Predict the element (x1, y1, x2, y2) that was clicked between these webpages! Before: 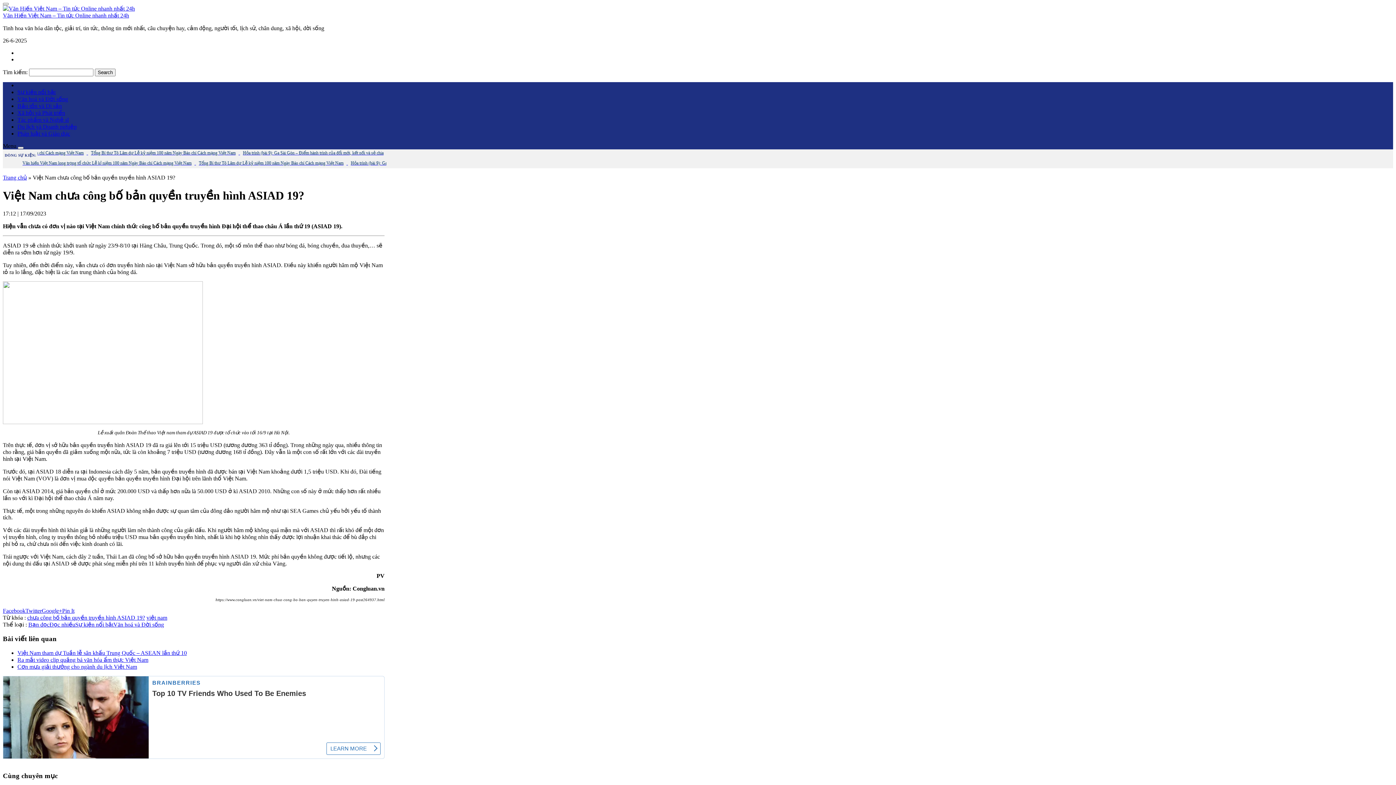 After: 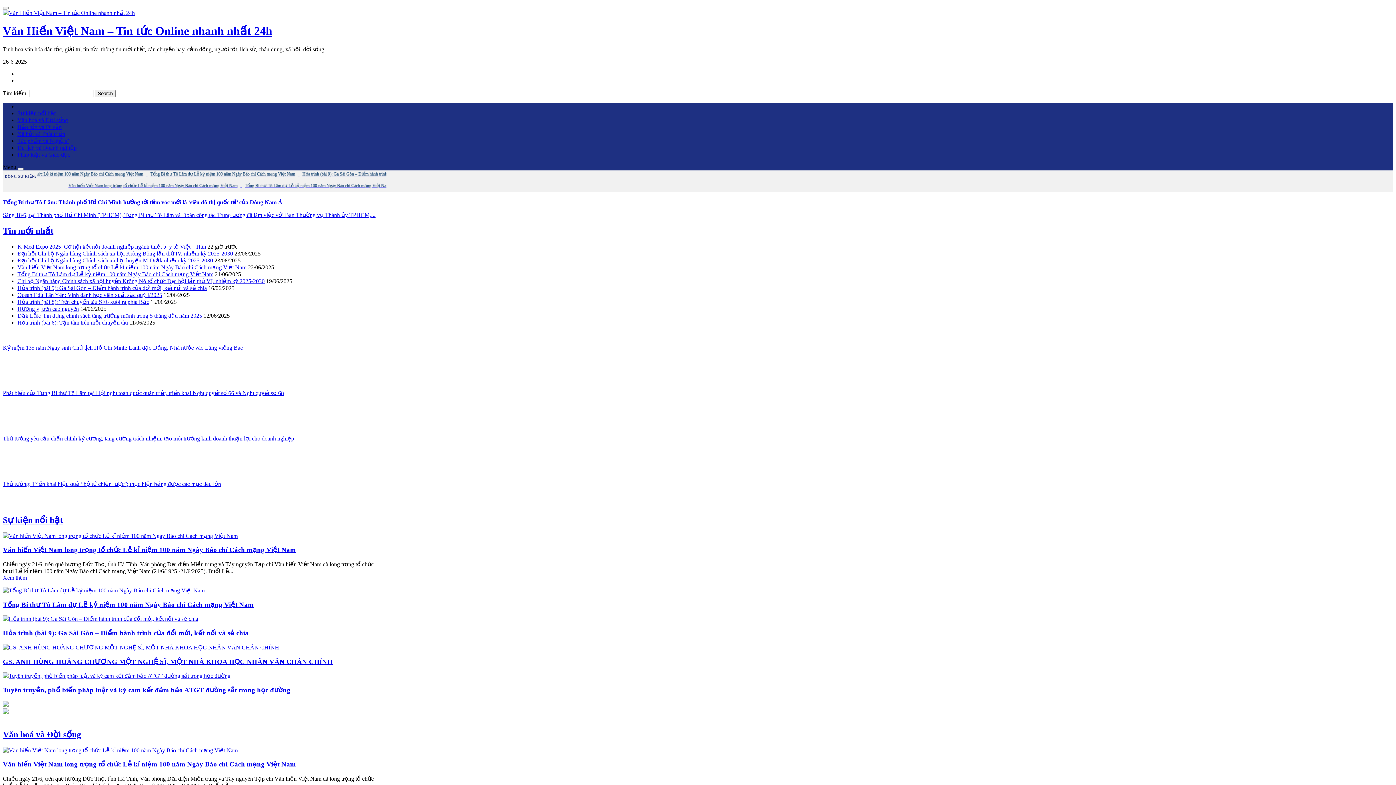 Action: bbox: (2, 174, 26, 180) label: Trang chủ